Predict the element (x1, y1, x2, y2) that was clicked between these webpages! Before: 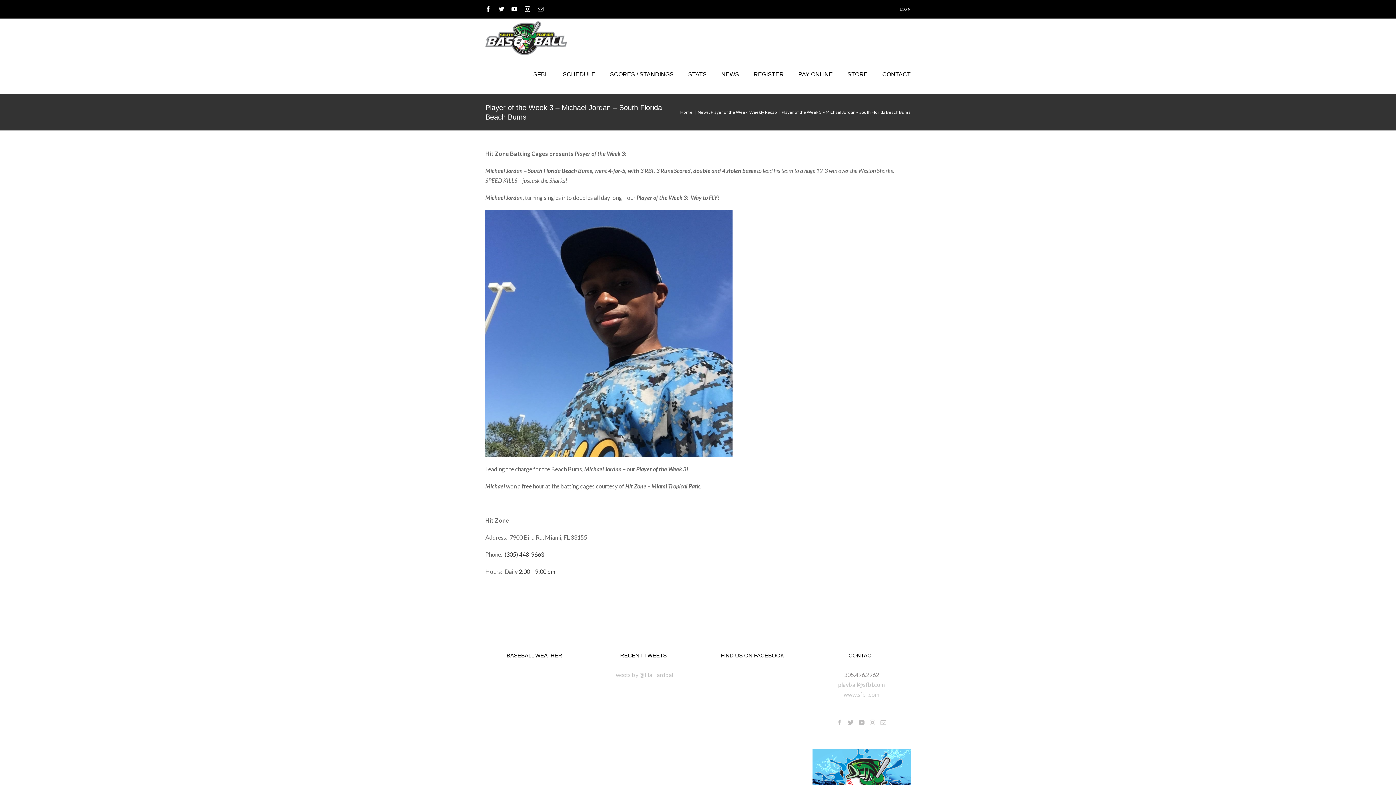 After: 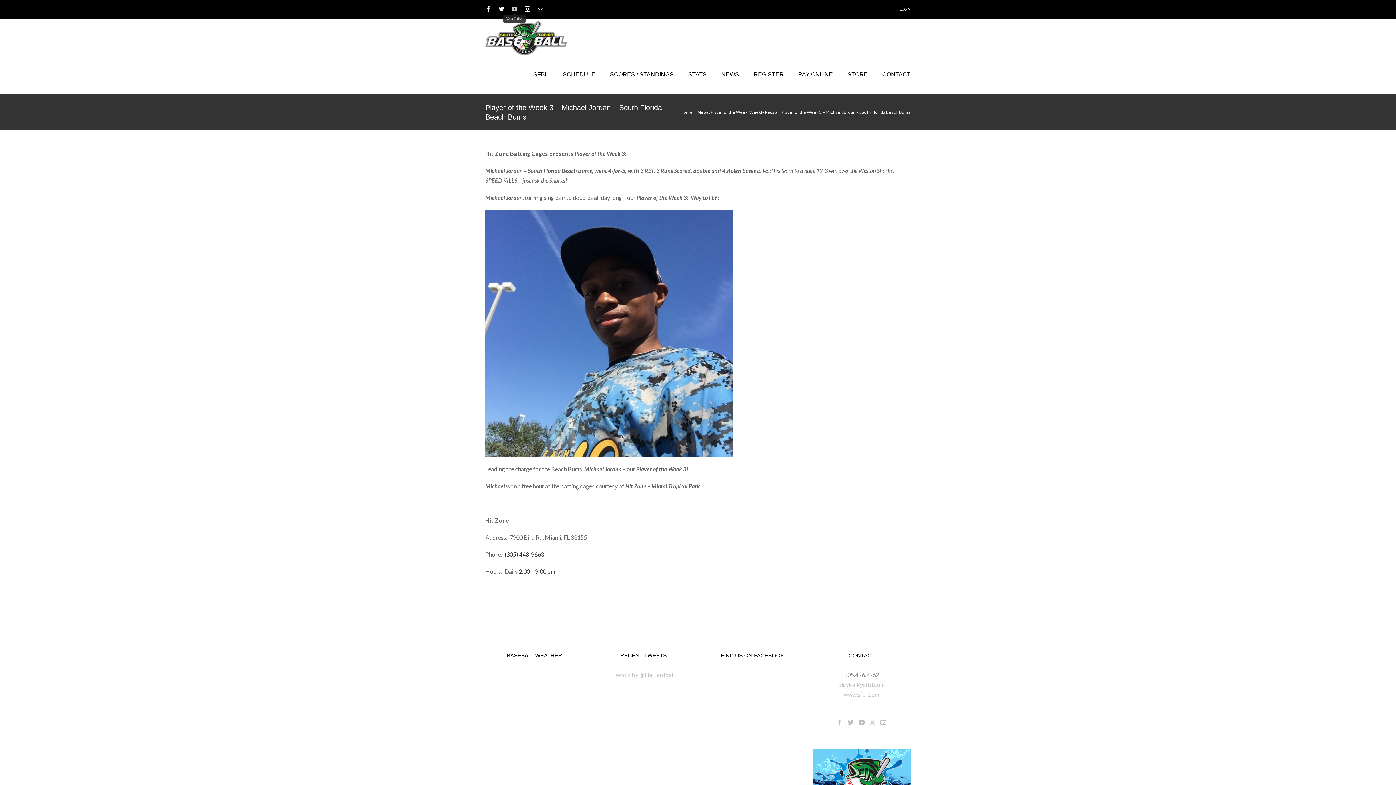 Action: bbox: (511, 6, 517, 12) label: YouTube